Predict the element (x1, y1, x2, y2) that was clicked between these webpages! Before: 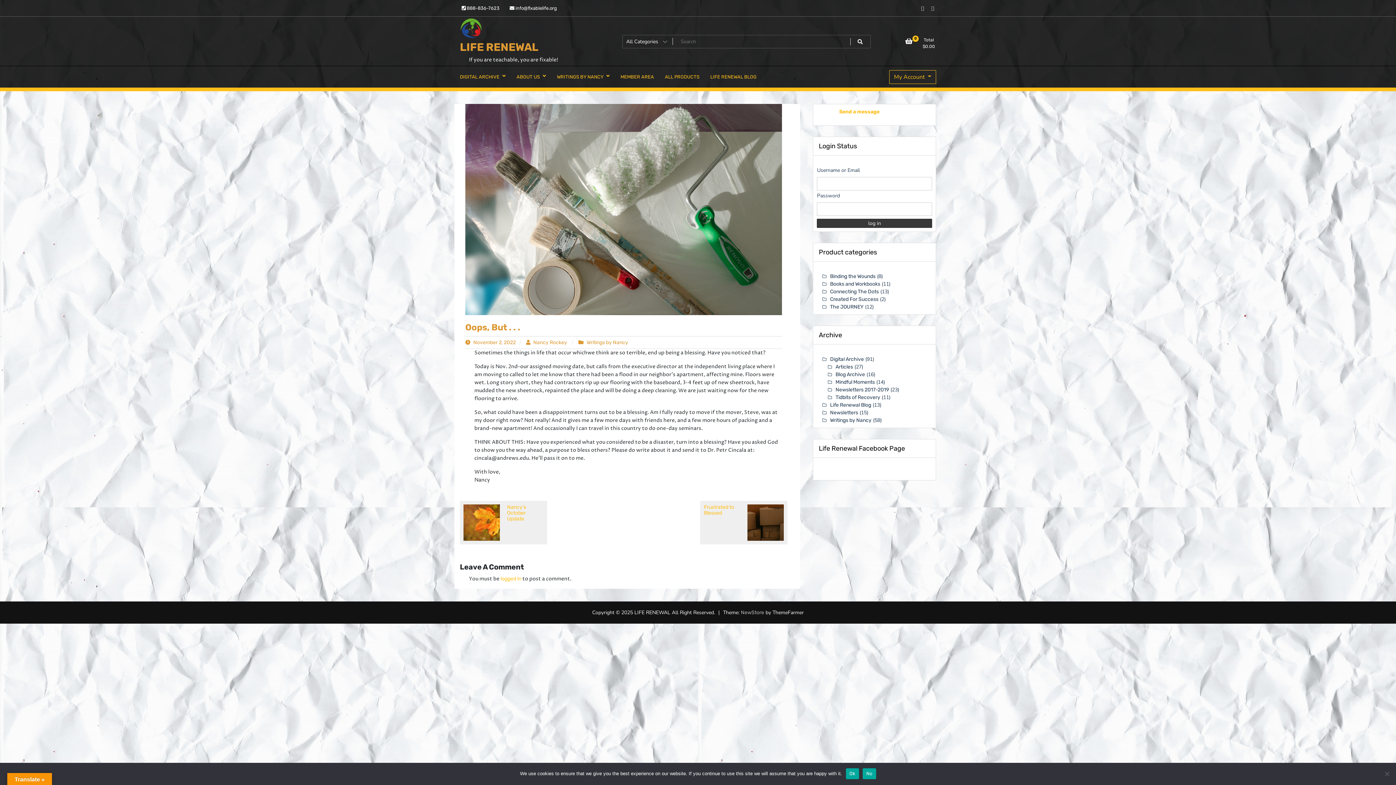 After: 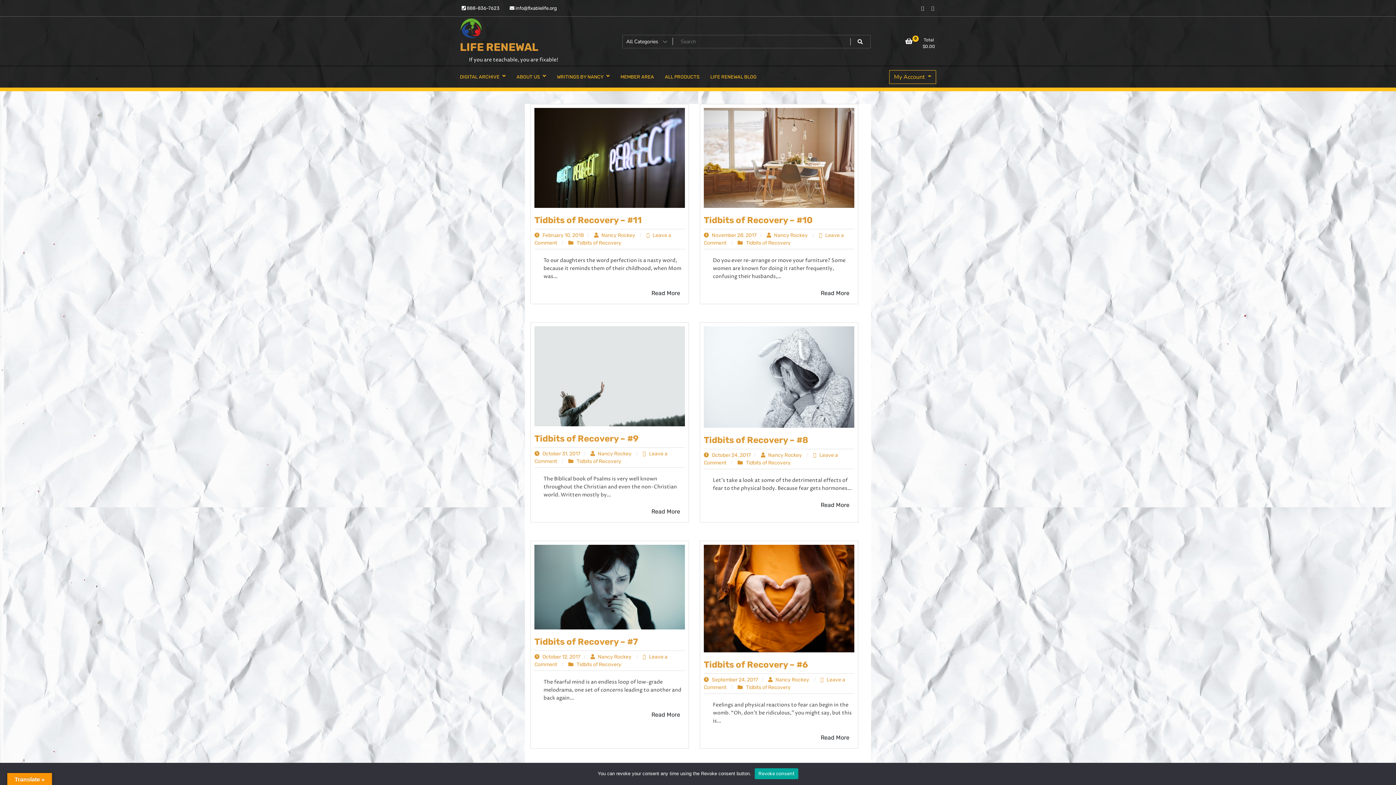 Action: bbox: (828, 394, 880, 400) label: Tidbits of Recovery